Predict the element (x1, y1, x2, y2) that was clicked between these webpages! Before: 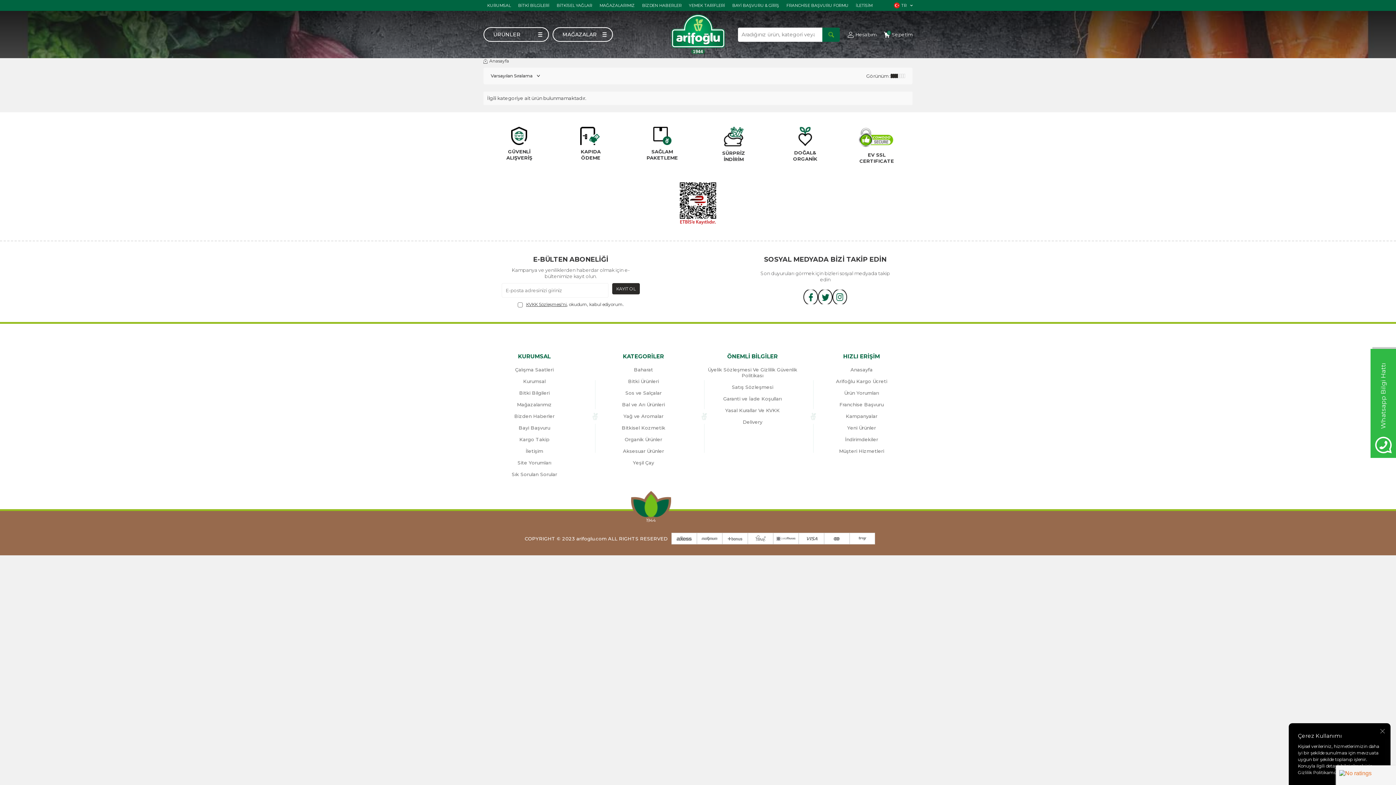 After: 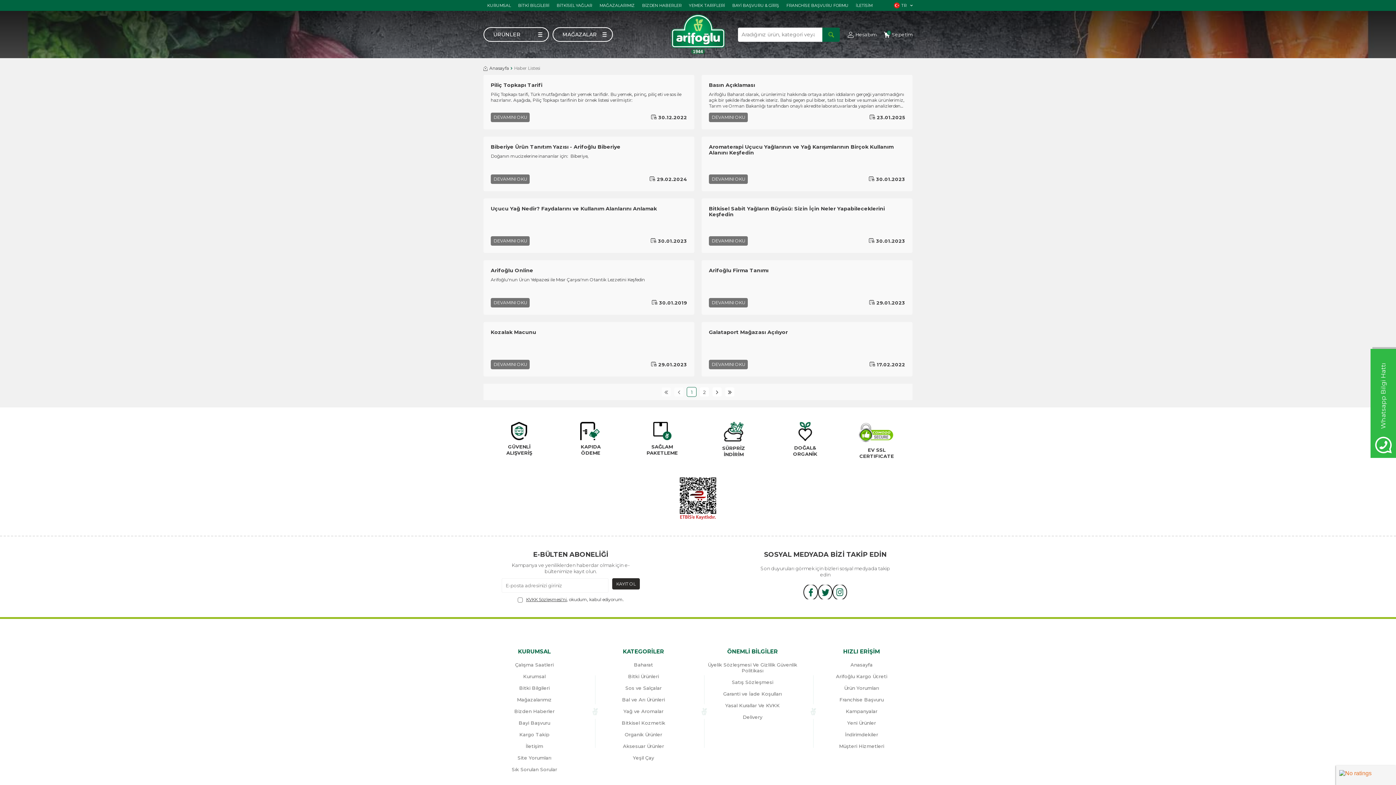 Action: label: Bizden Haberler bbox: (483, 410, 585, 422)